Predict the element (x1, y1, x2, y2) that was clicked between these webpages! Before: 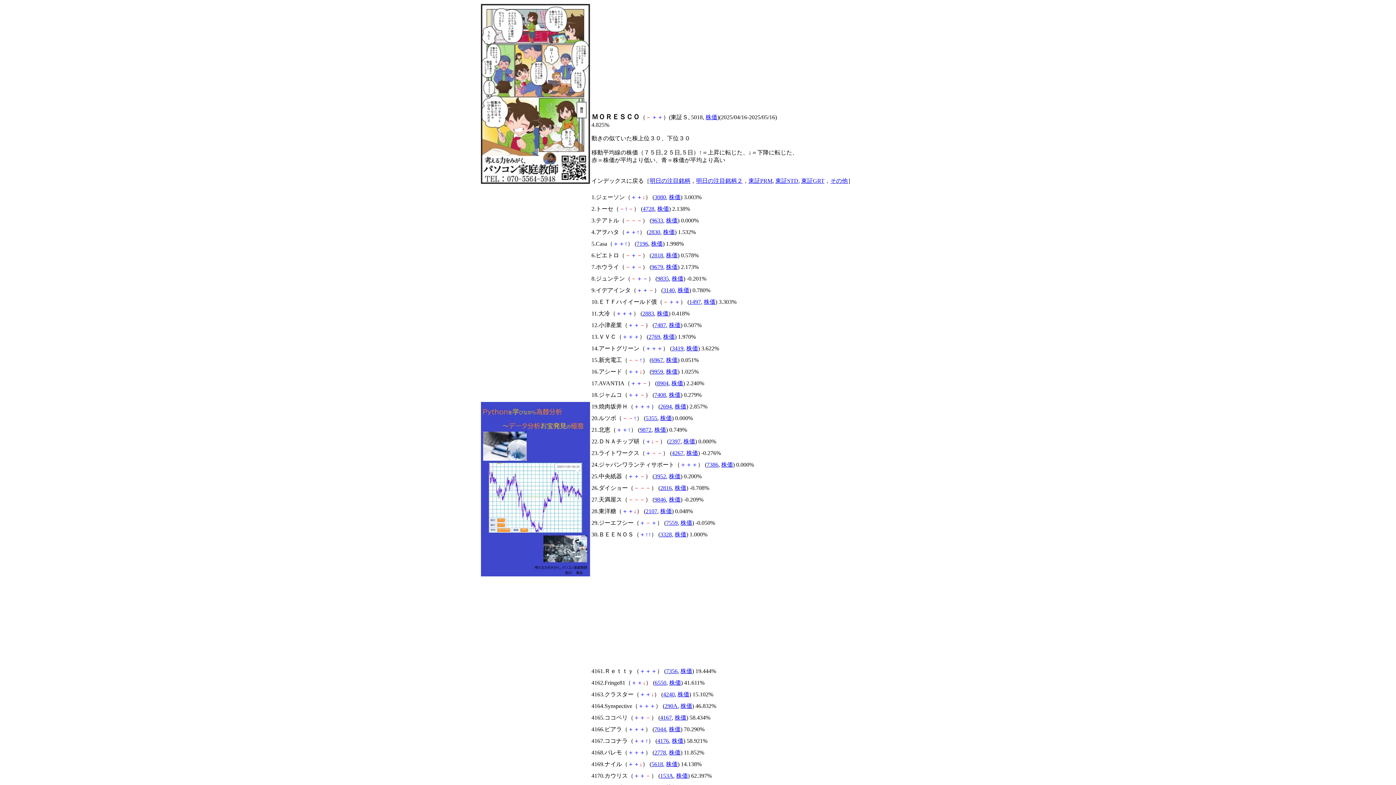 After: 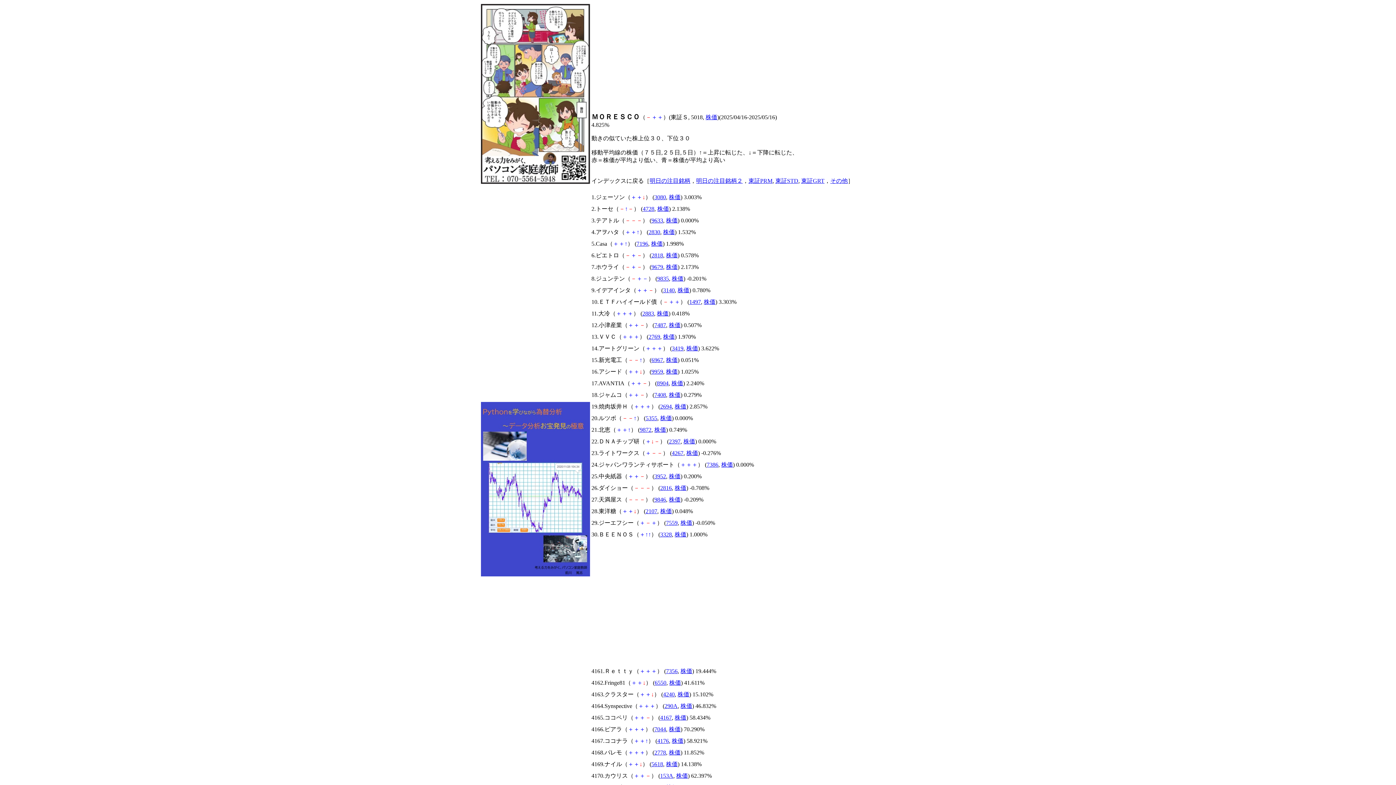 Action: bbox: (669, 194, 680, 200) label: 株価